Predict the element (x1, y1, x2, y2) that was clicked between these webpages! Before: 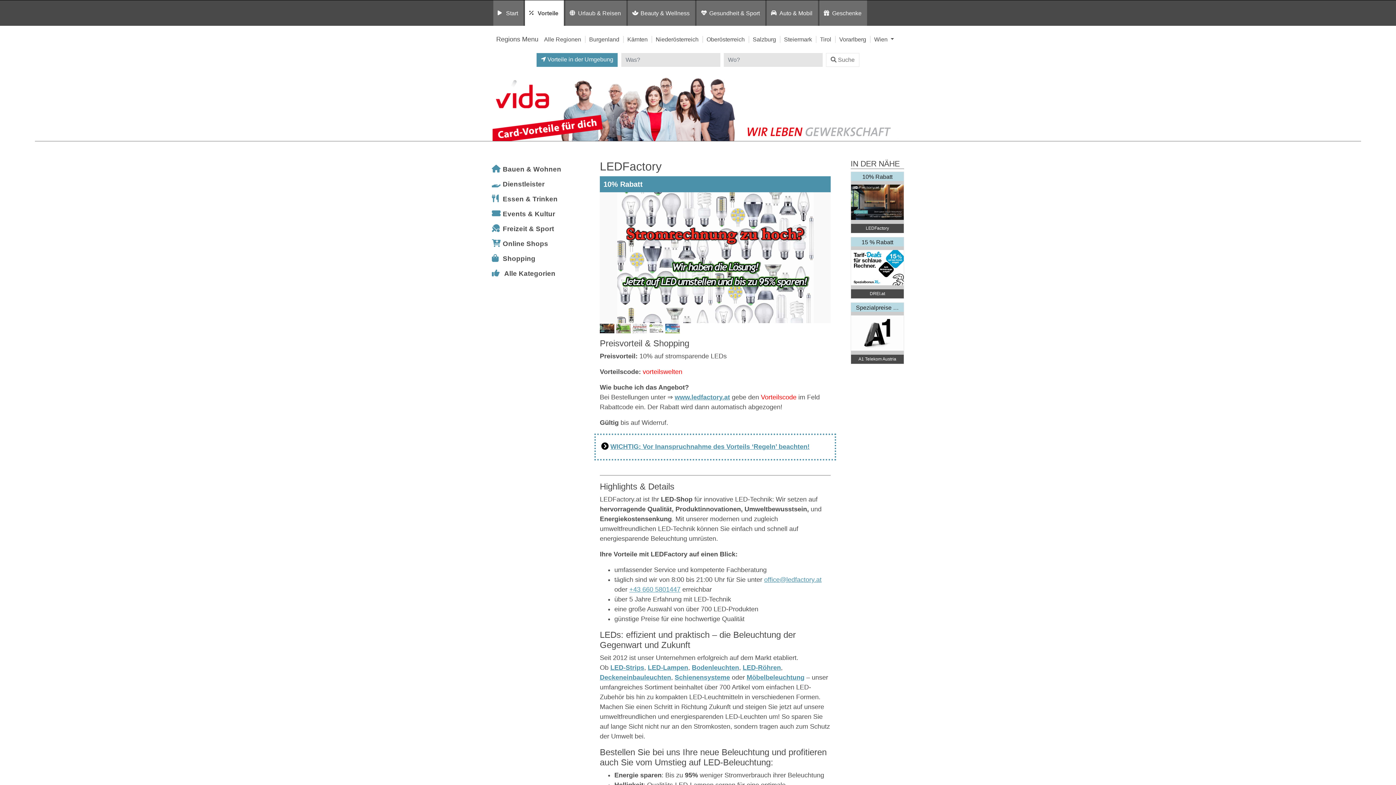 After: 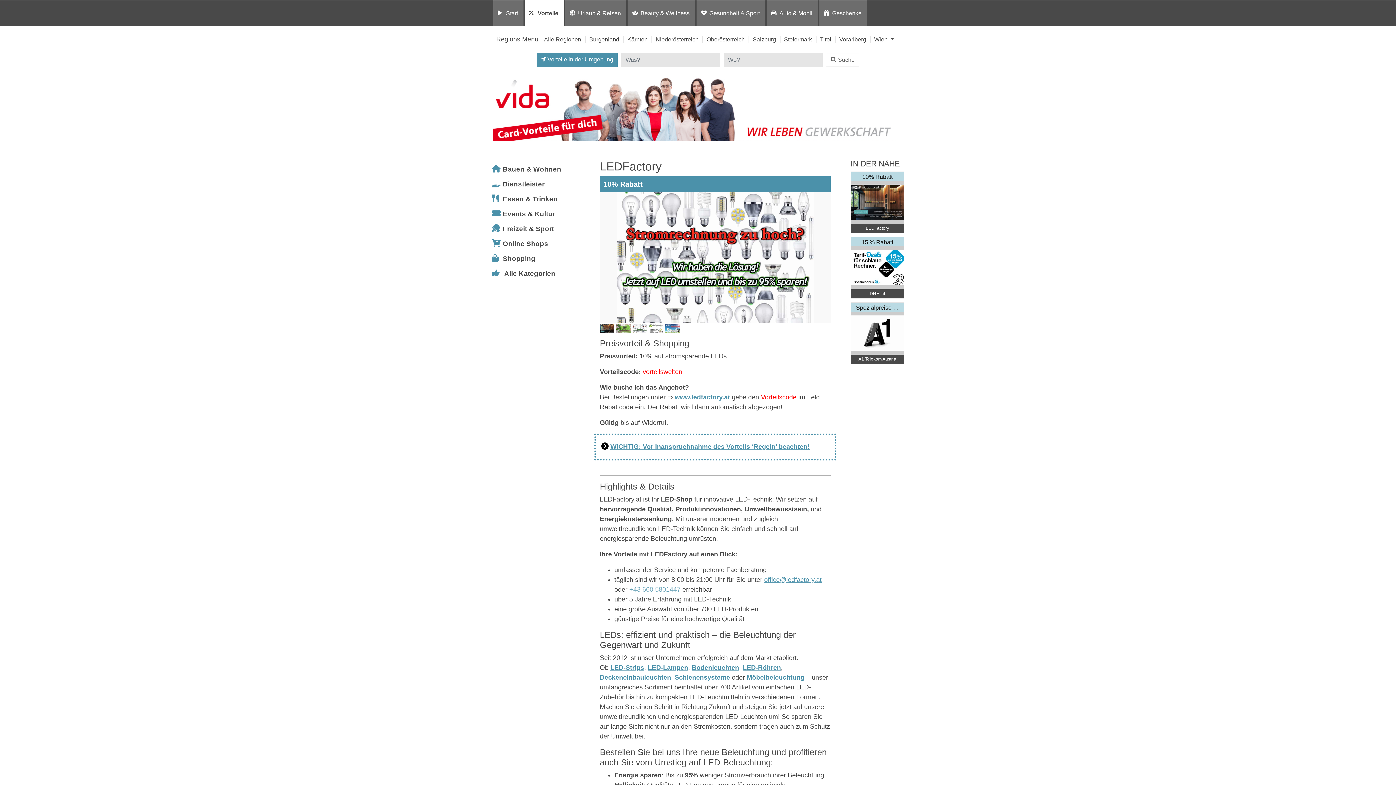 Action: bbox: (629, 586, 680, 593) label: +43 660 5801447